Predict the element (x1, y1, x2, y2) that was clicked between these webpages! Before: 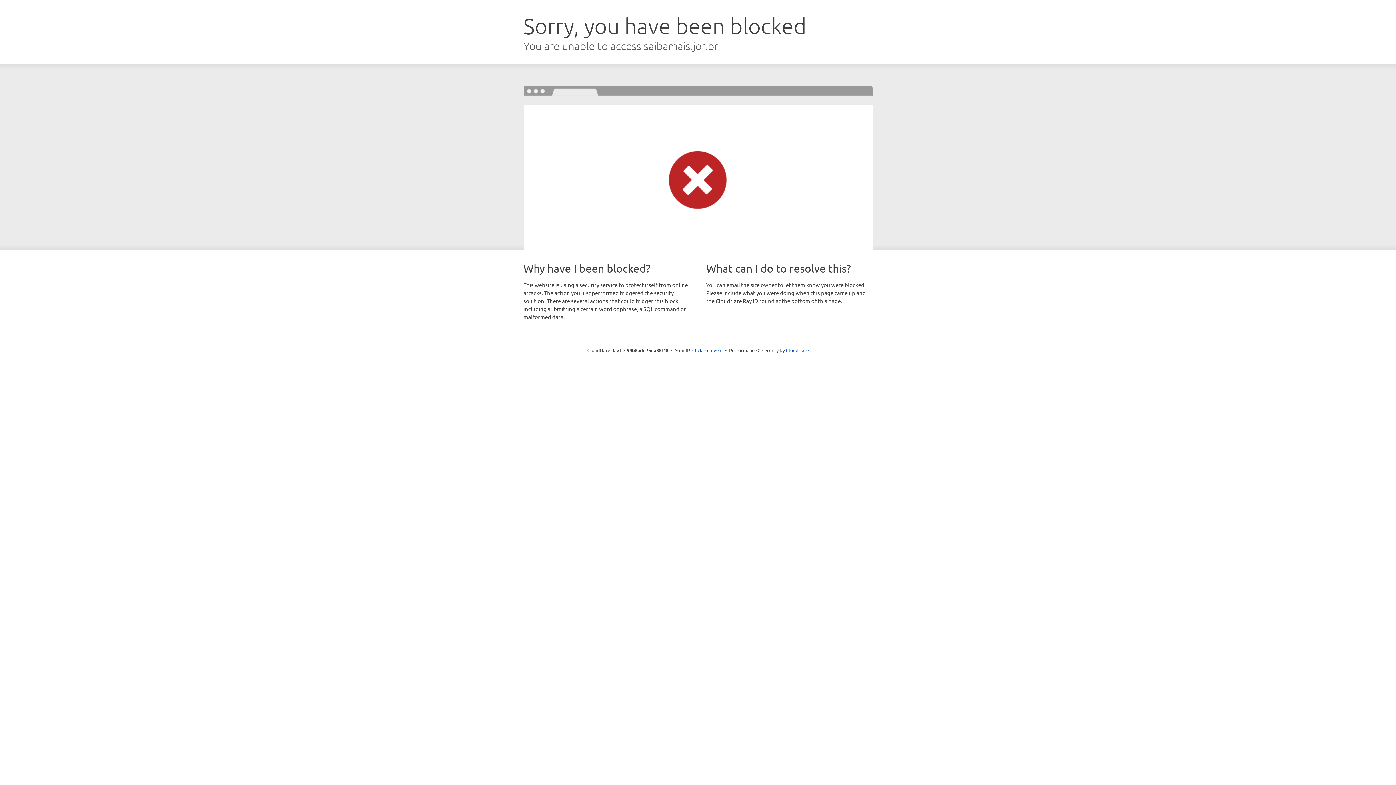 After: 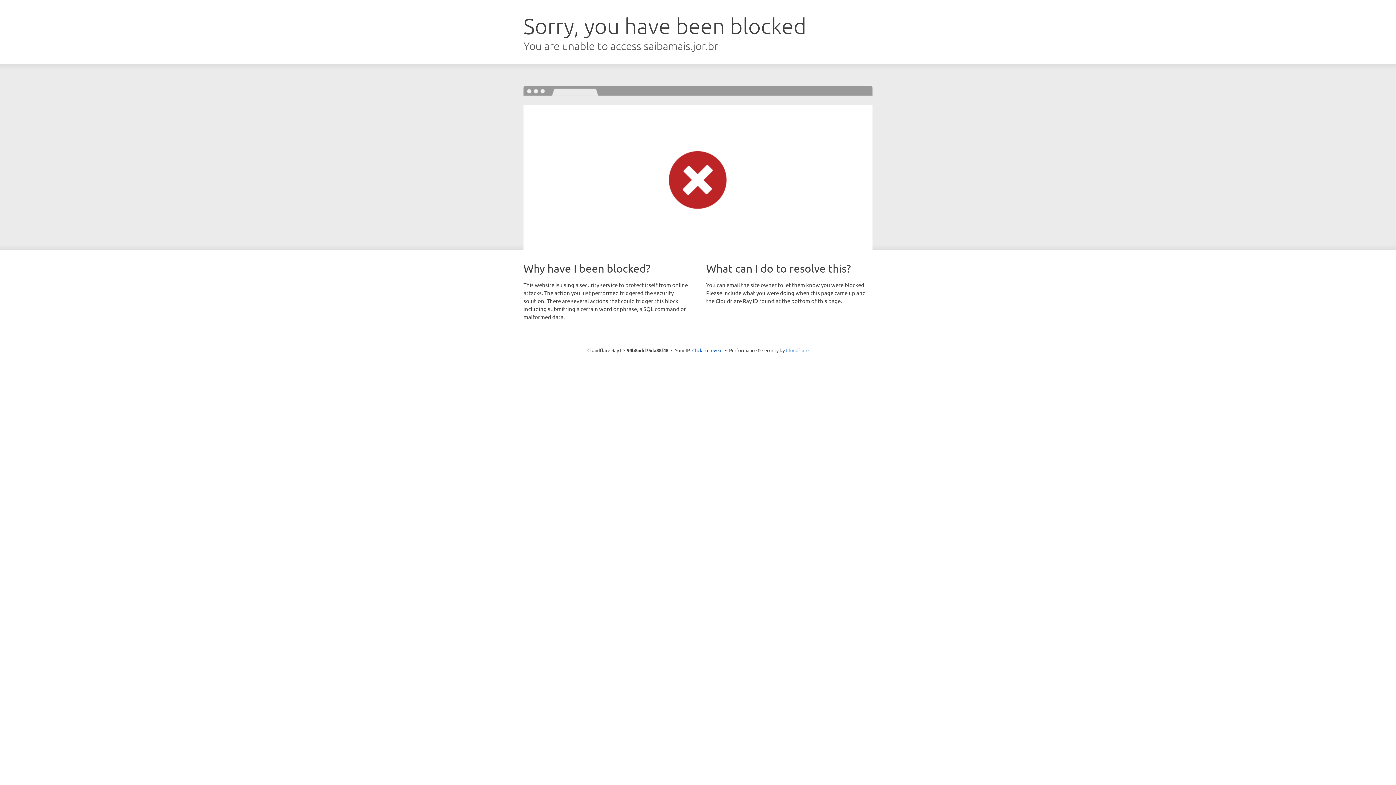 Action: label: Cloudflare bbox: (786, 347, 808, 353)